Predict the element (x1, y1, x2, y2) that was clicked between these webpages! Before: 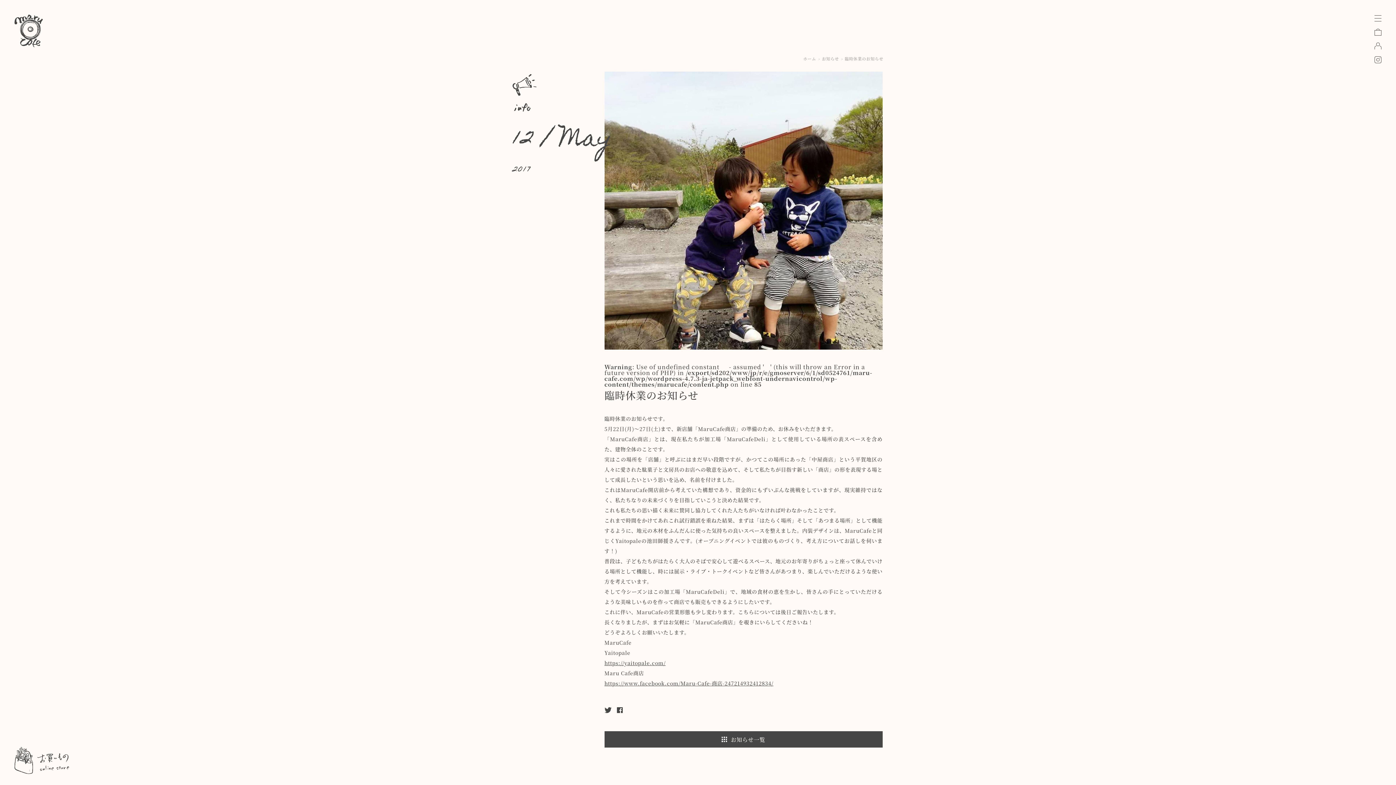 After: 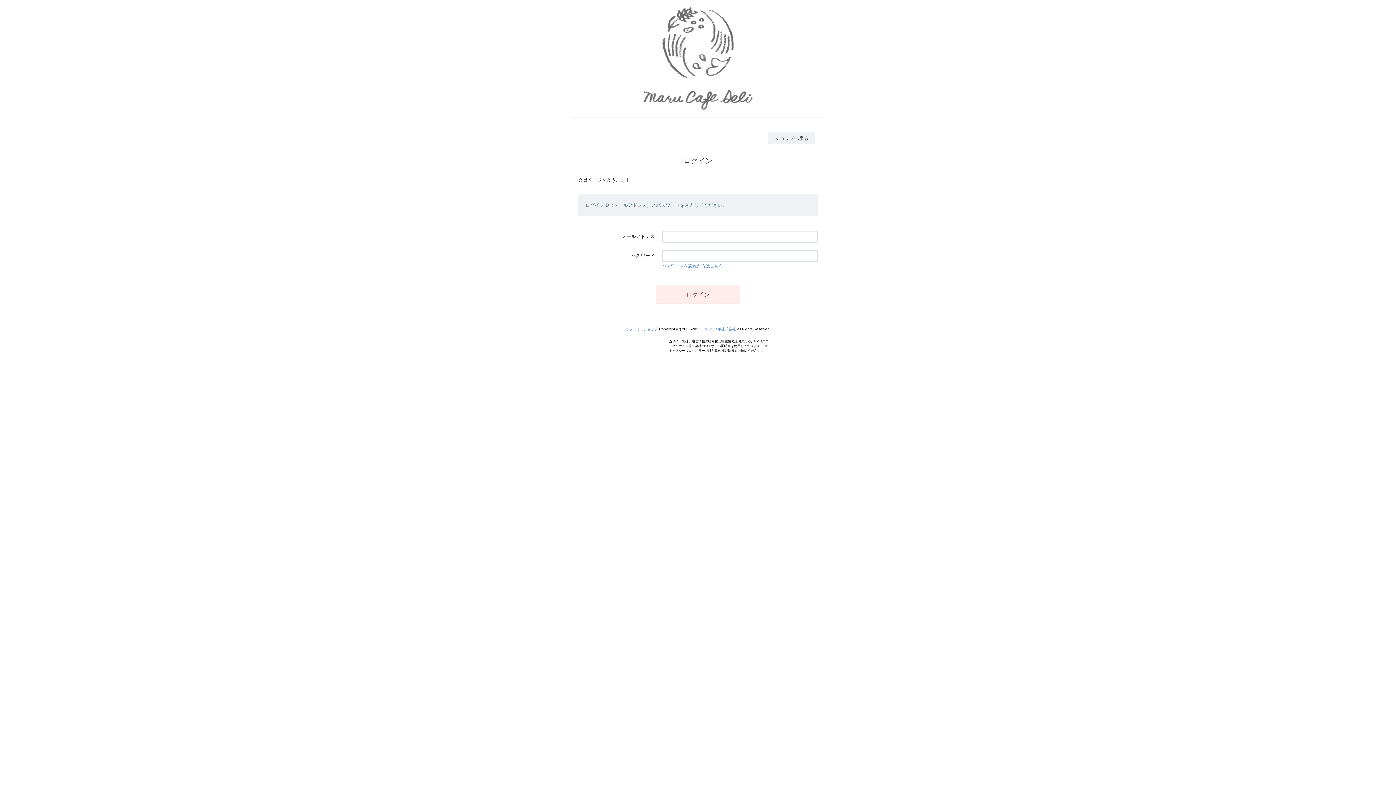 Action: bbox: (1374, 41, 1381, 49)